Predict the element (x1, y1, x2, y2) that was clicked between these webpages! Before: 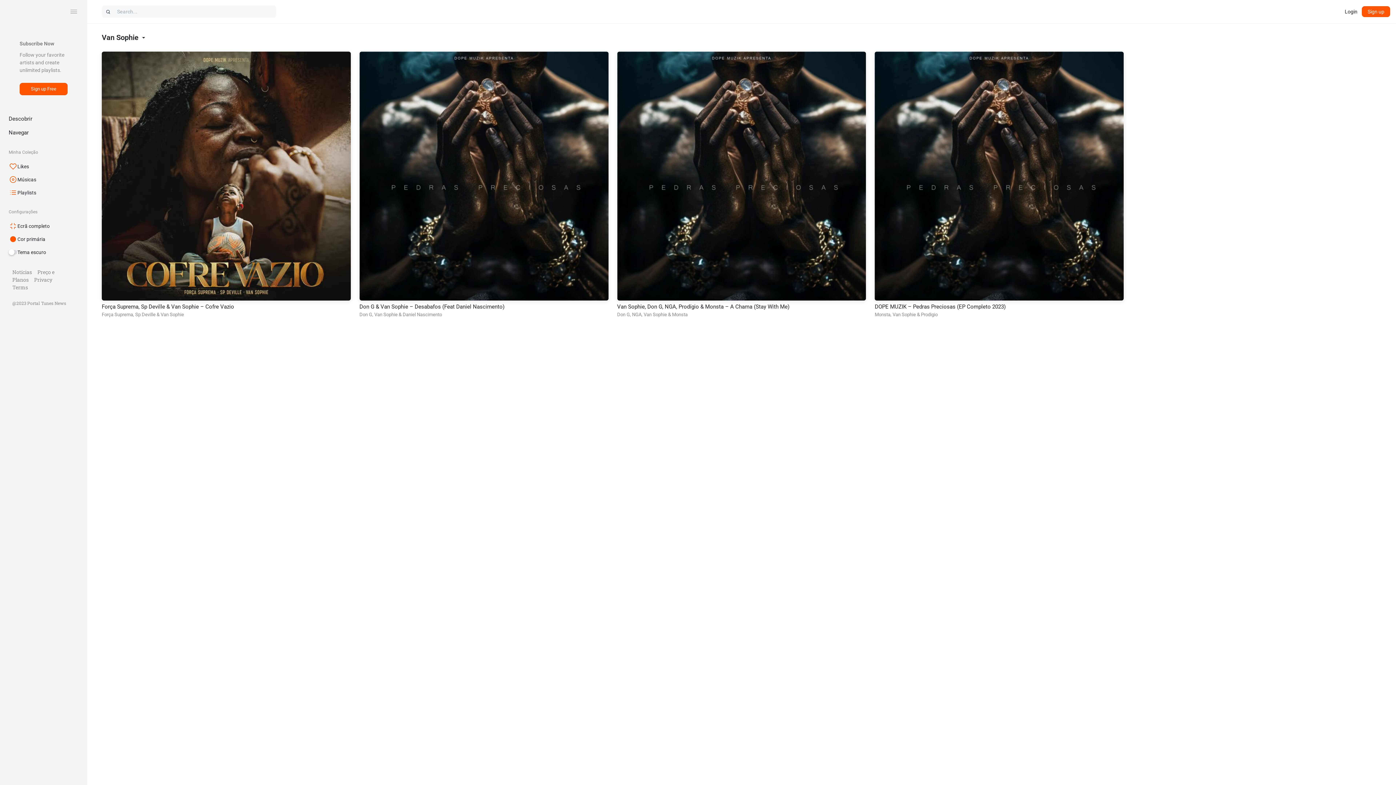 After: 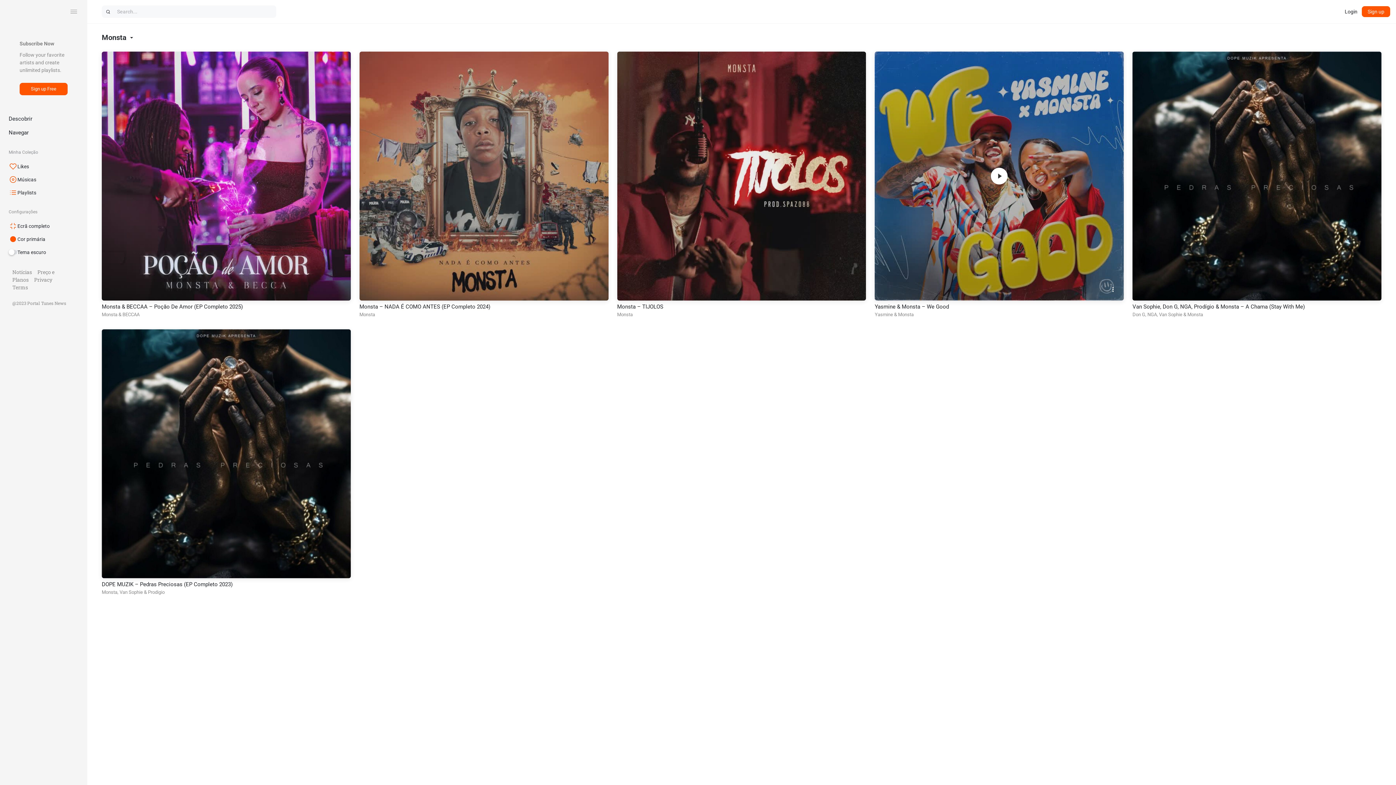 Action: label: Monsta bbox: (875, 311, 890, 317)